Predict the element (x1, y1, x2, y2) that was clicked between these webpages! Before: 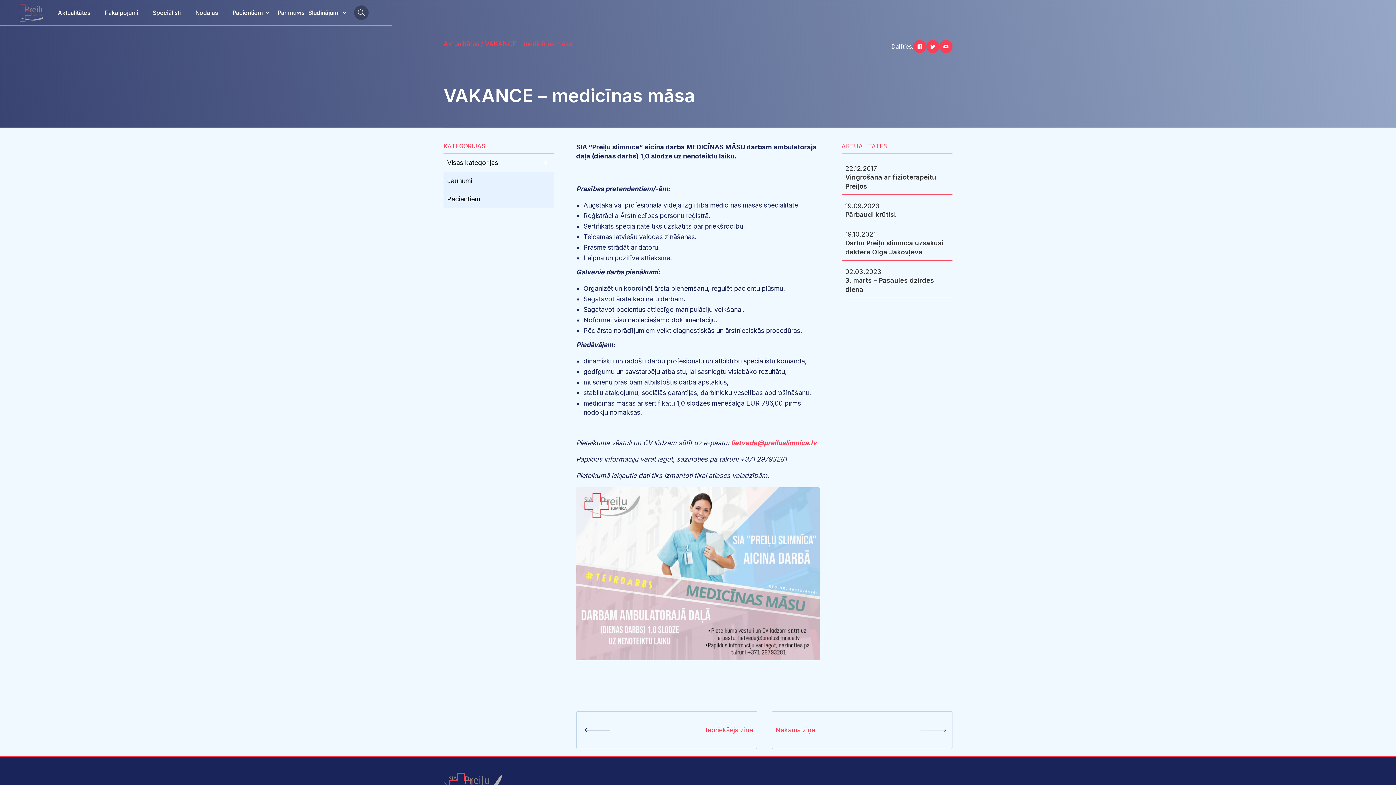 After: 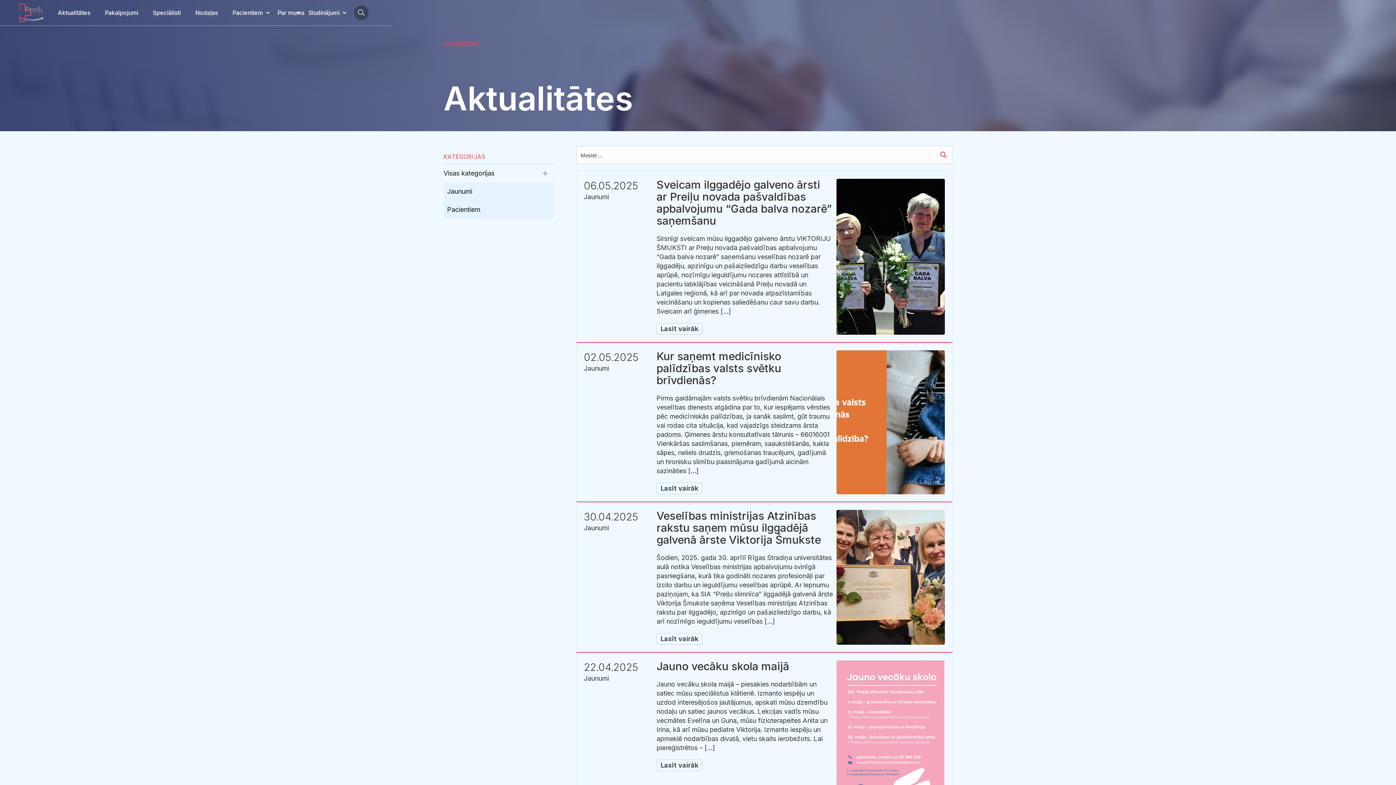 Action: bbox: (50, 0, 97, 25) label: Aktualitātes